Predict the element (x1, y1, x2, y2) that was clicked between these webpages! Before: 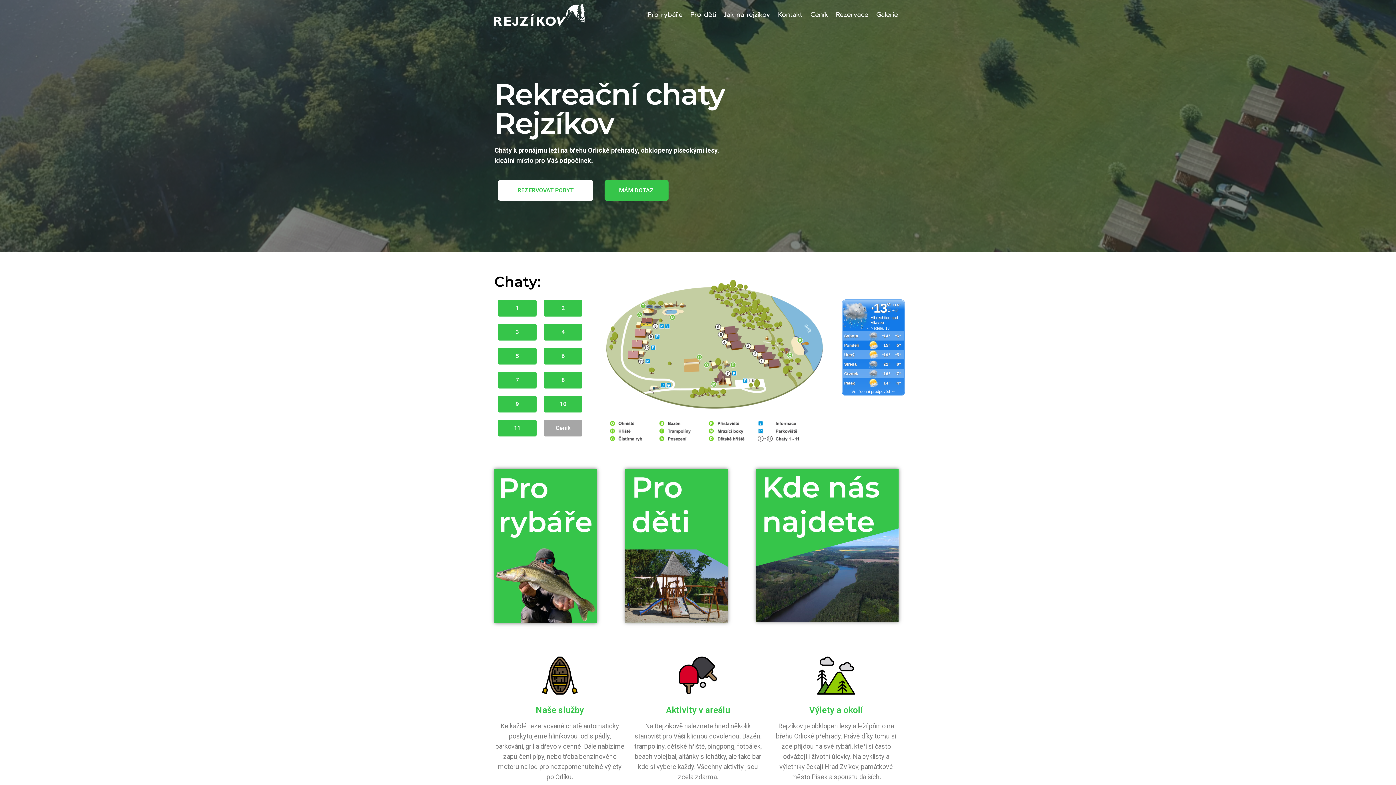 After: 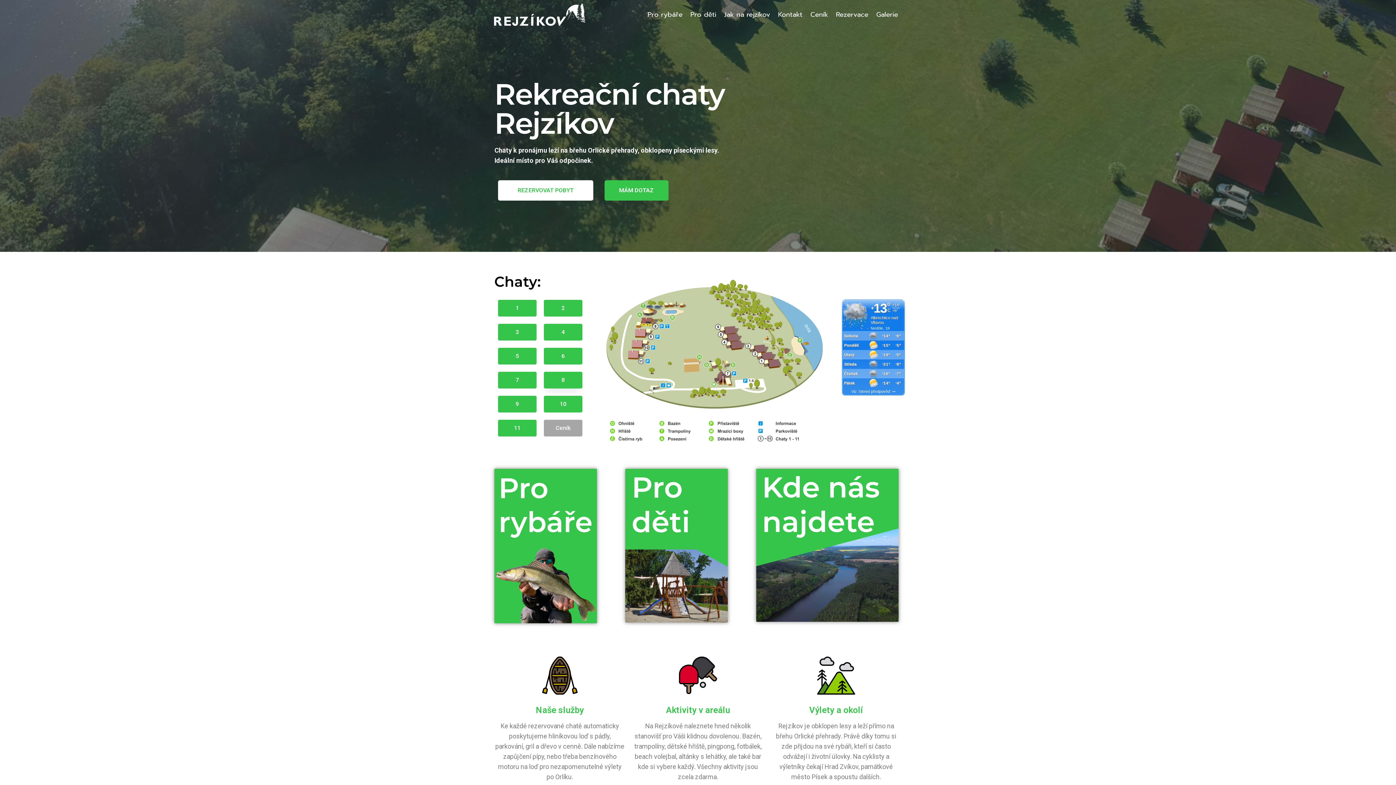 Action: bbox: (543, 371, 582, 388) label: 8